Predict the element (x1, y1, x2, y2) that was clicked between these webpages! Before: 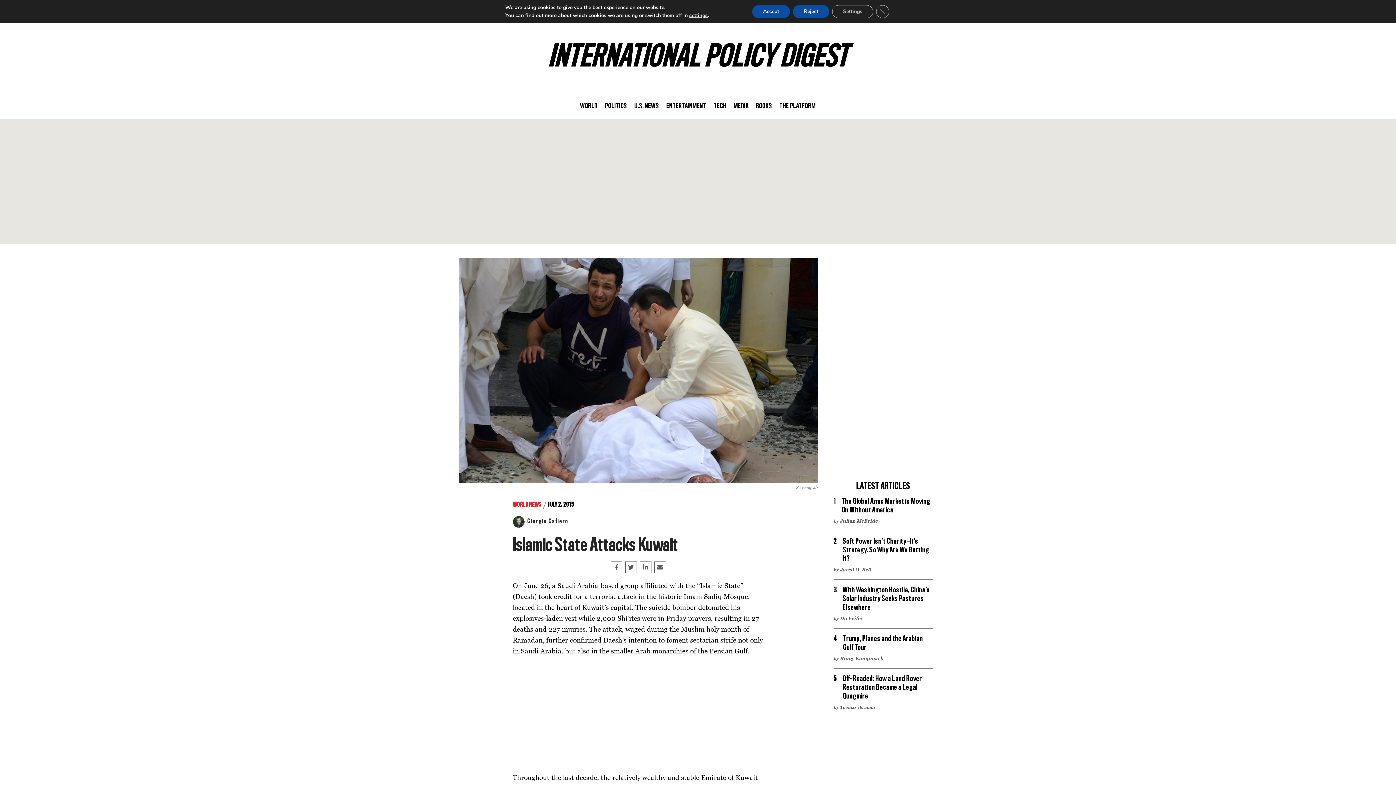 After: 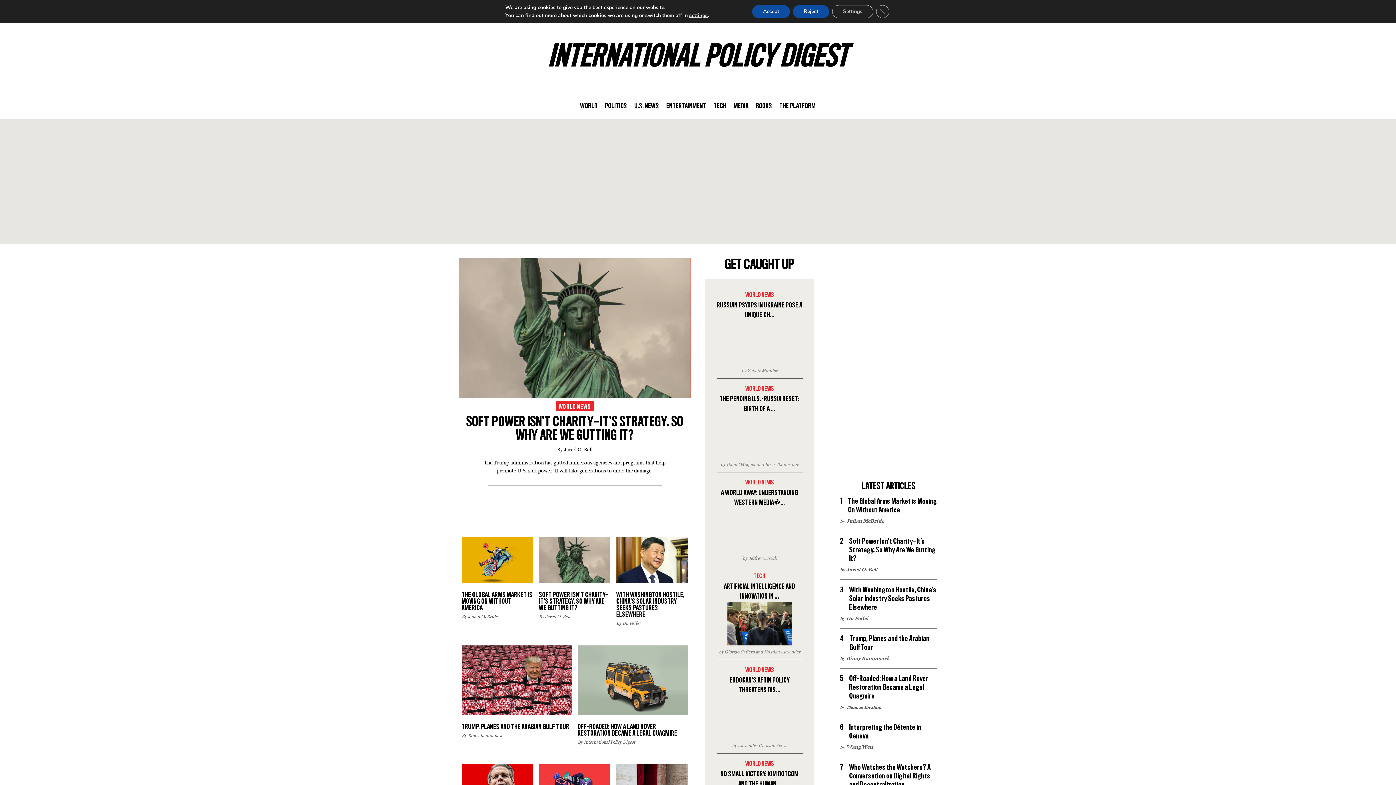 Action: bbox: (548, 43, 848, 72) label: INTERNATIONAL POLICY DIGEST